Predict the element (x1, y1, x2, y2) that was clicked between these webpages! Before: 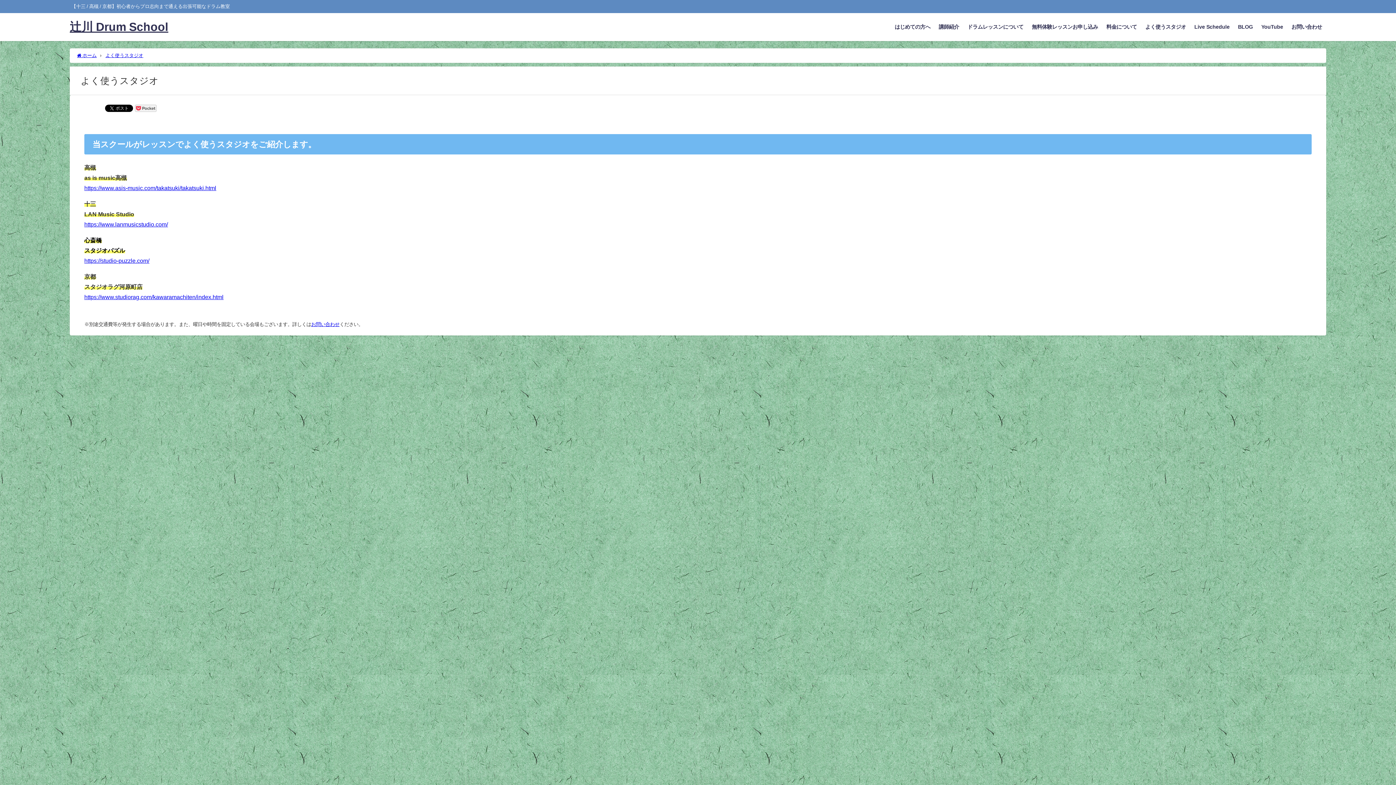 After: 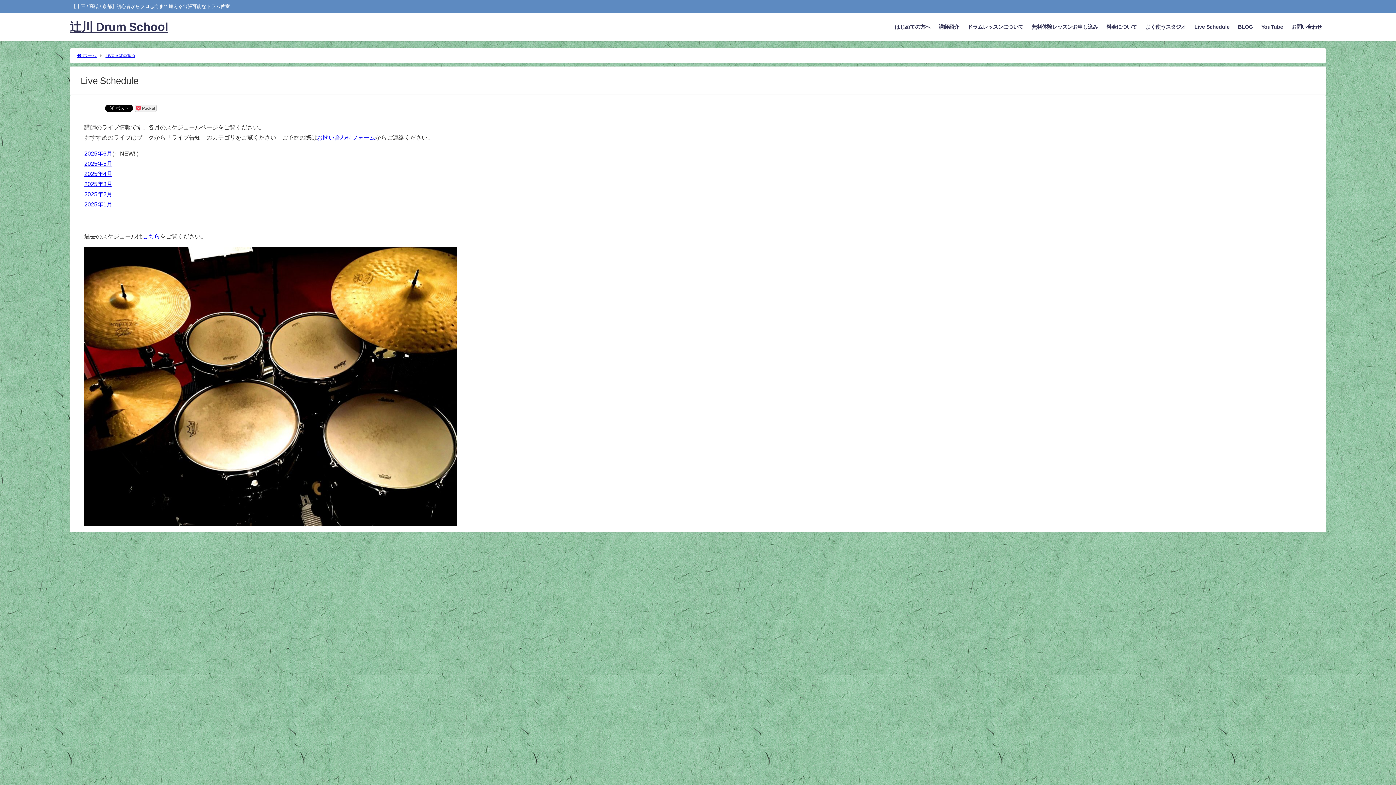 Action: bbox: (1190, 16, 1234, 37) label: Live Schedule